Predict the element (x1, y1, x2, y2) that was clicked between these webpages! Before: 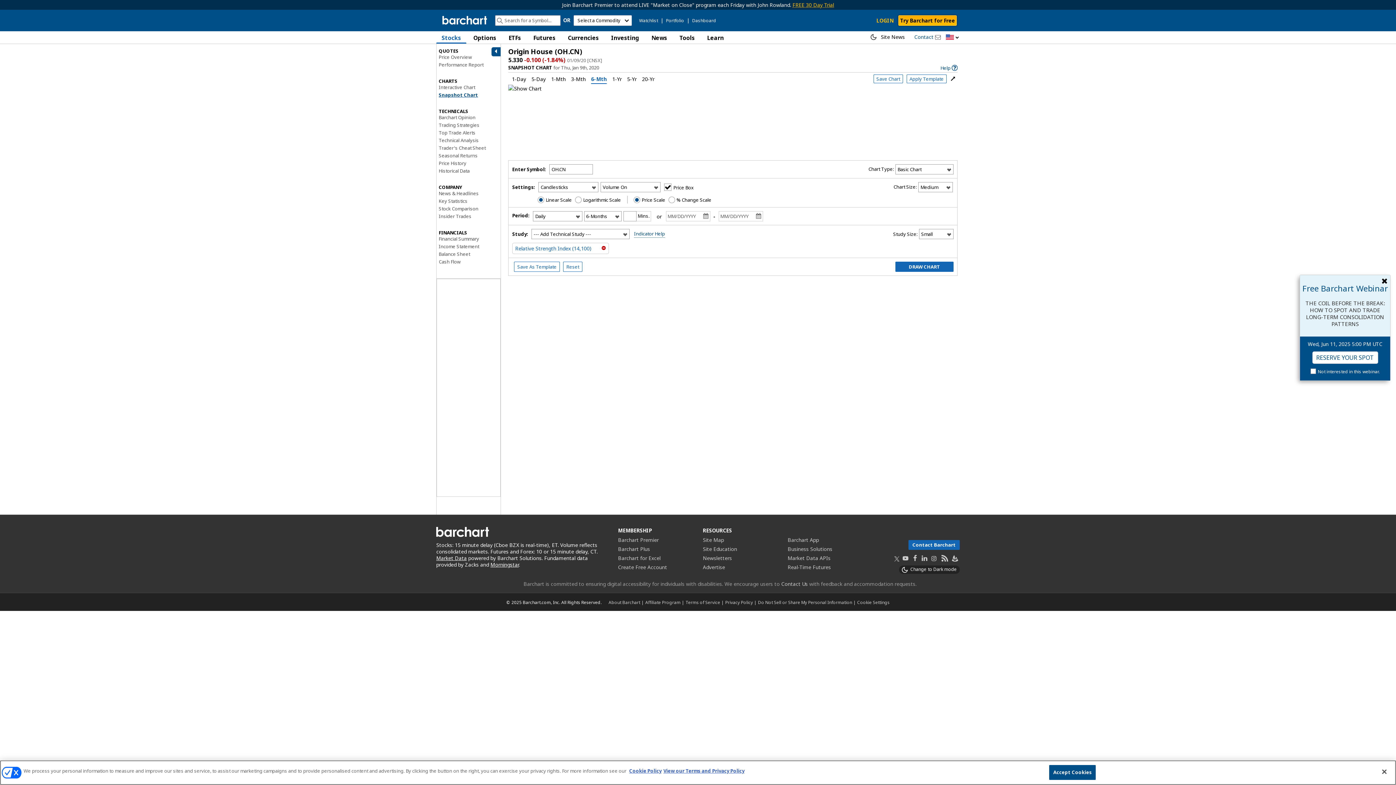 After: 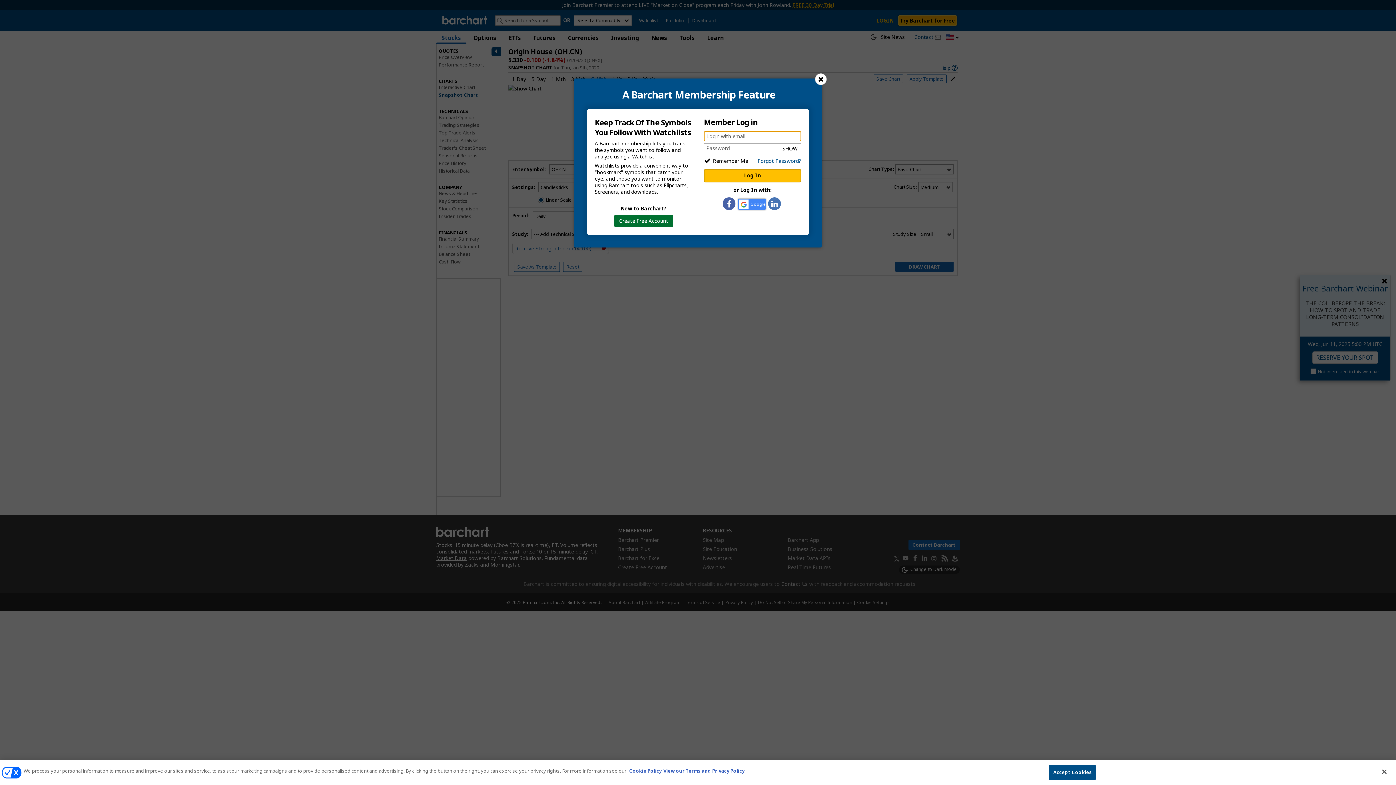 Action: bbox: (638, 17, 659, 23) label: Watchlist